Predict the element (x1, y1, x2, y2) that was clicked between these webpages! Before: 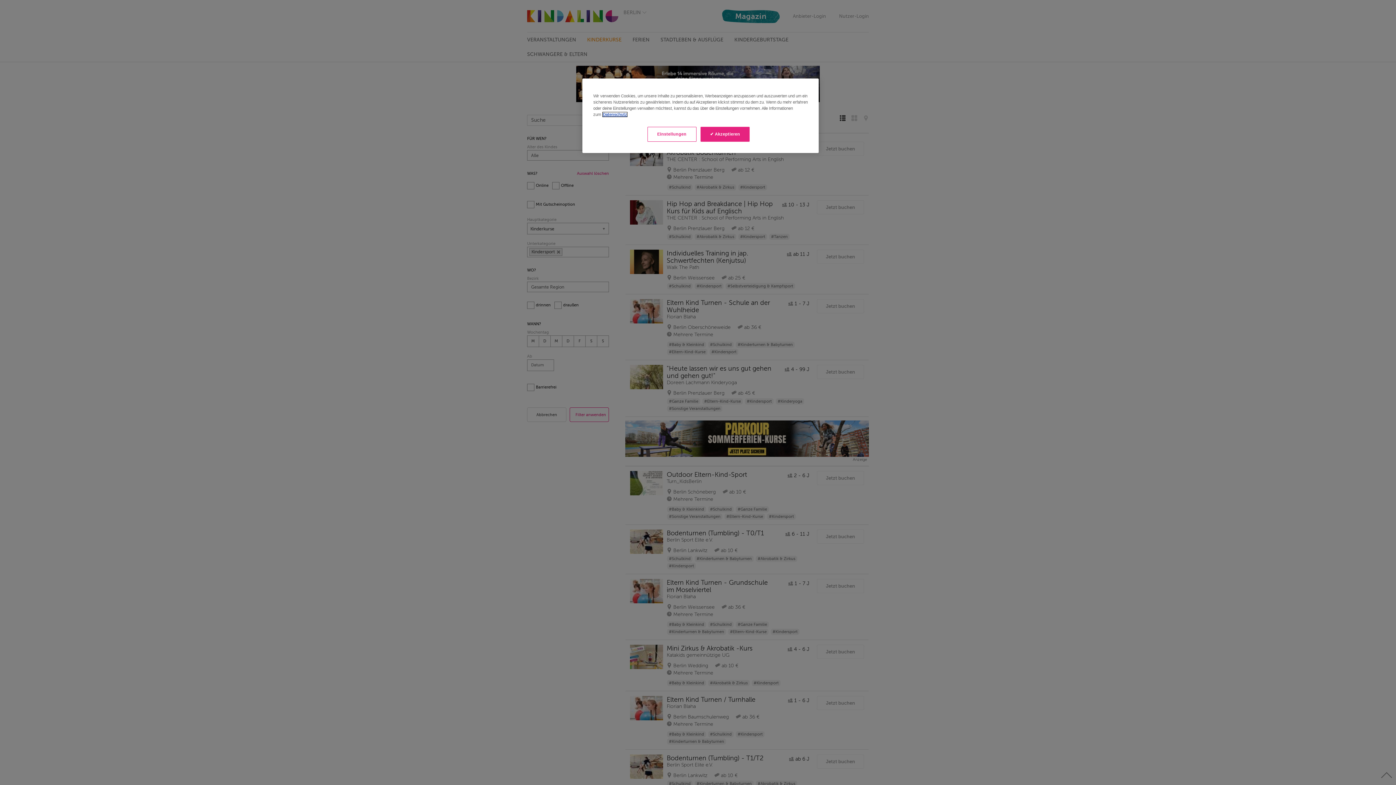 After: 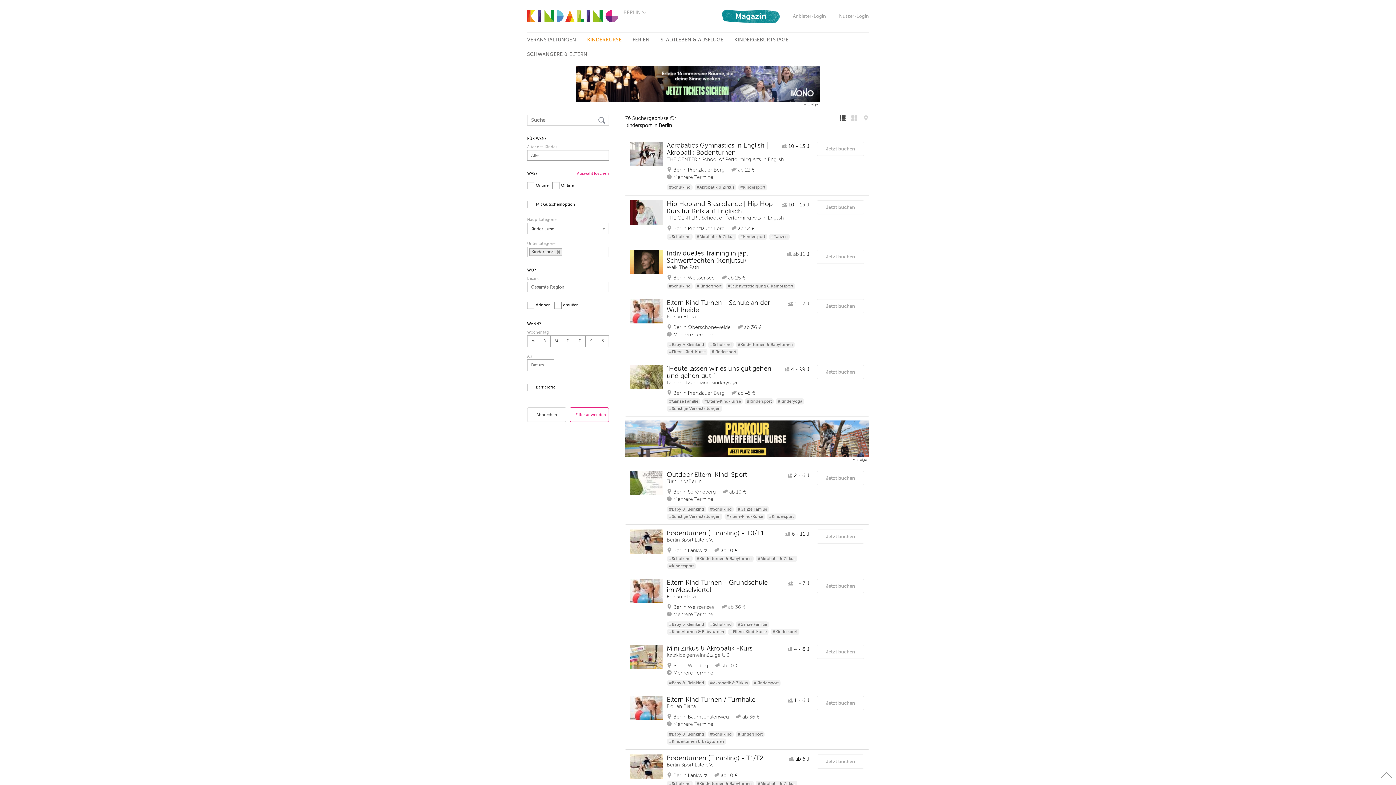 Action: bbox: (700, 126, 749, 141) label: ✔ Akzeptieren